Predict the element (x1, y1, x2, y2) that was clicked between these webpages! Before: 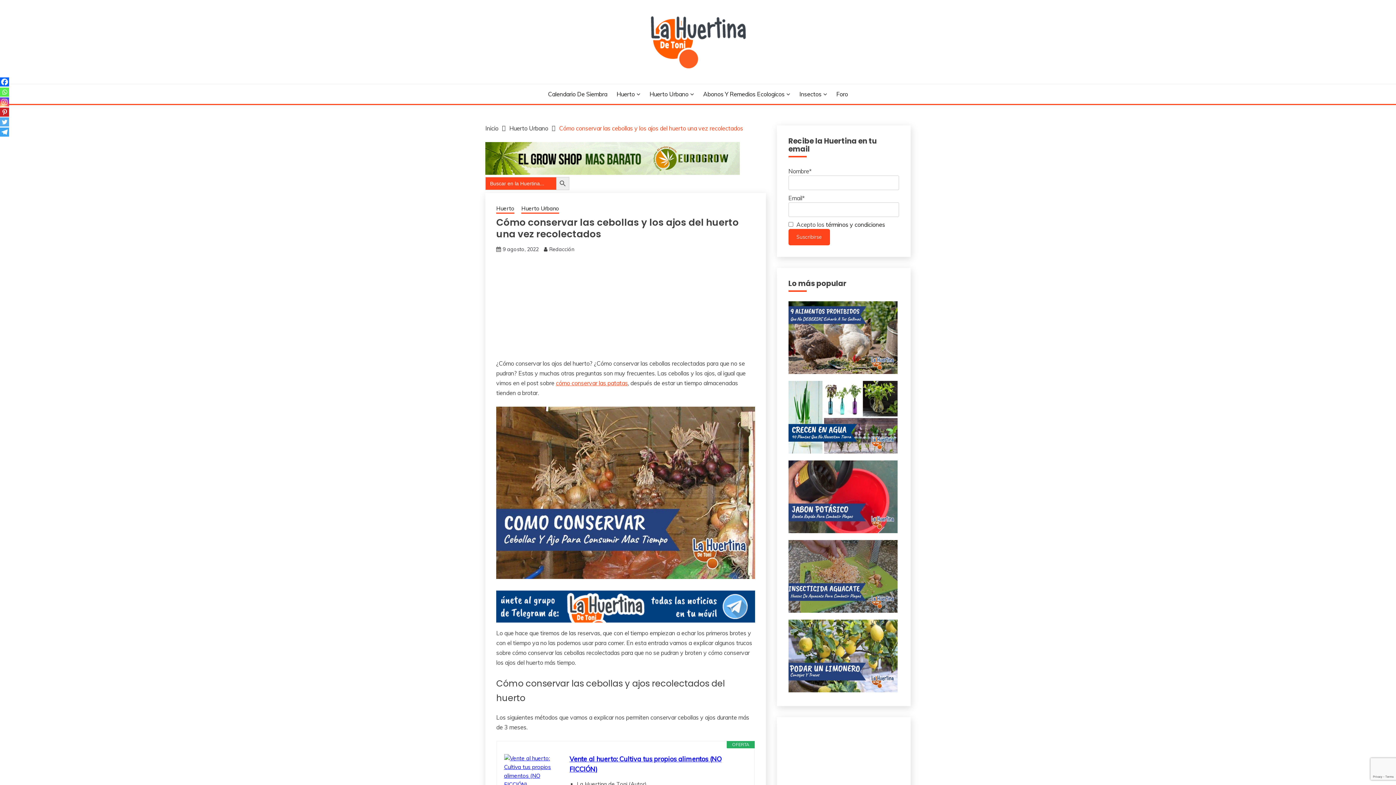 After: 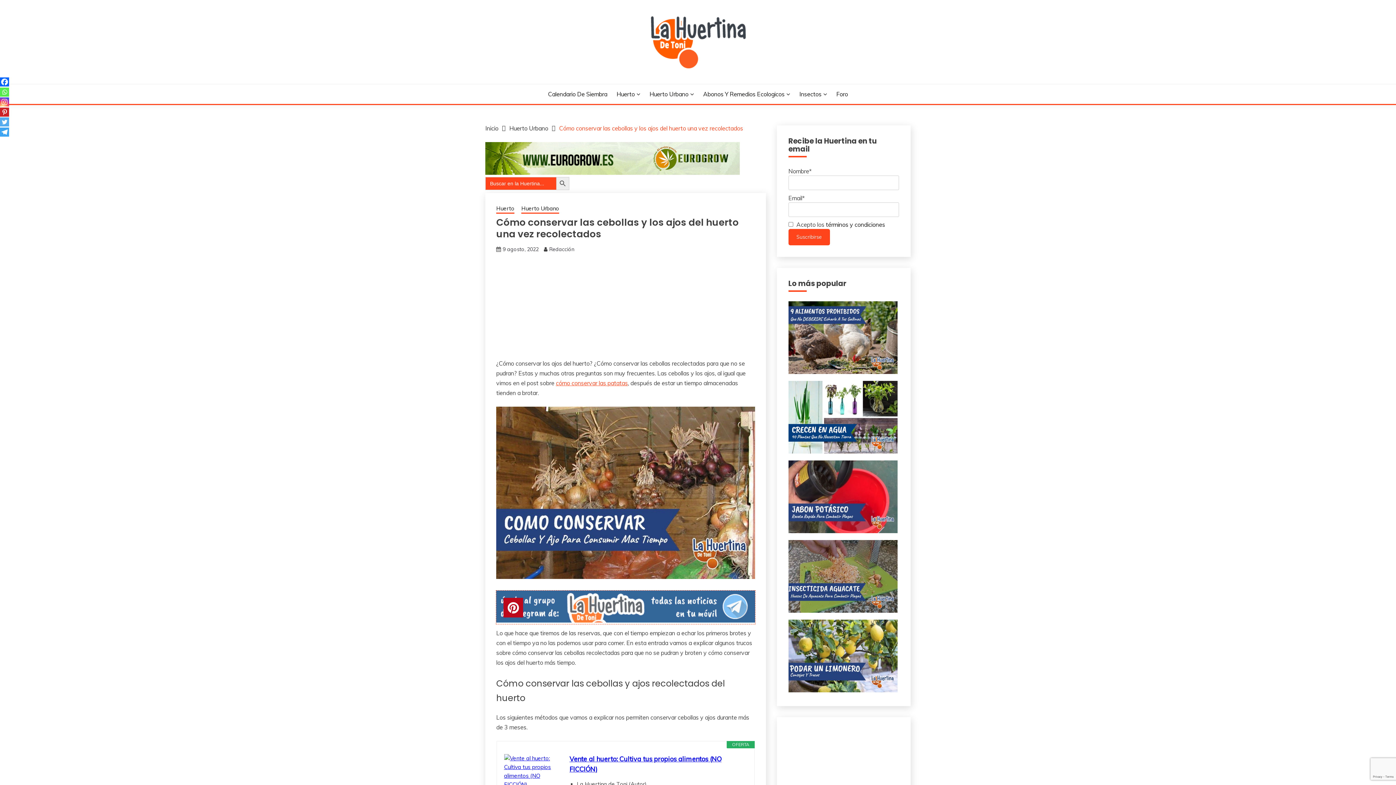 Action: bbox: (496, 617, 755, 624)